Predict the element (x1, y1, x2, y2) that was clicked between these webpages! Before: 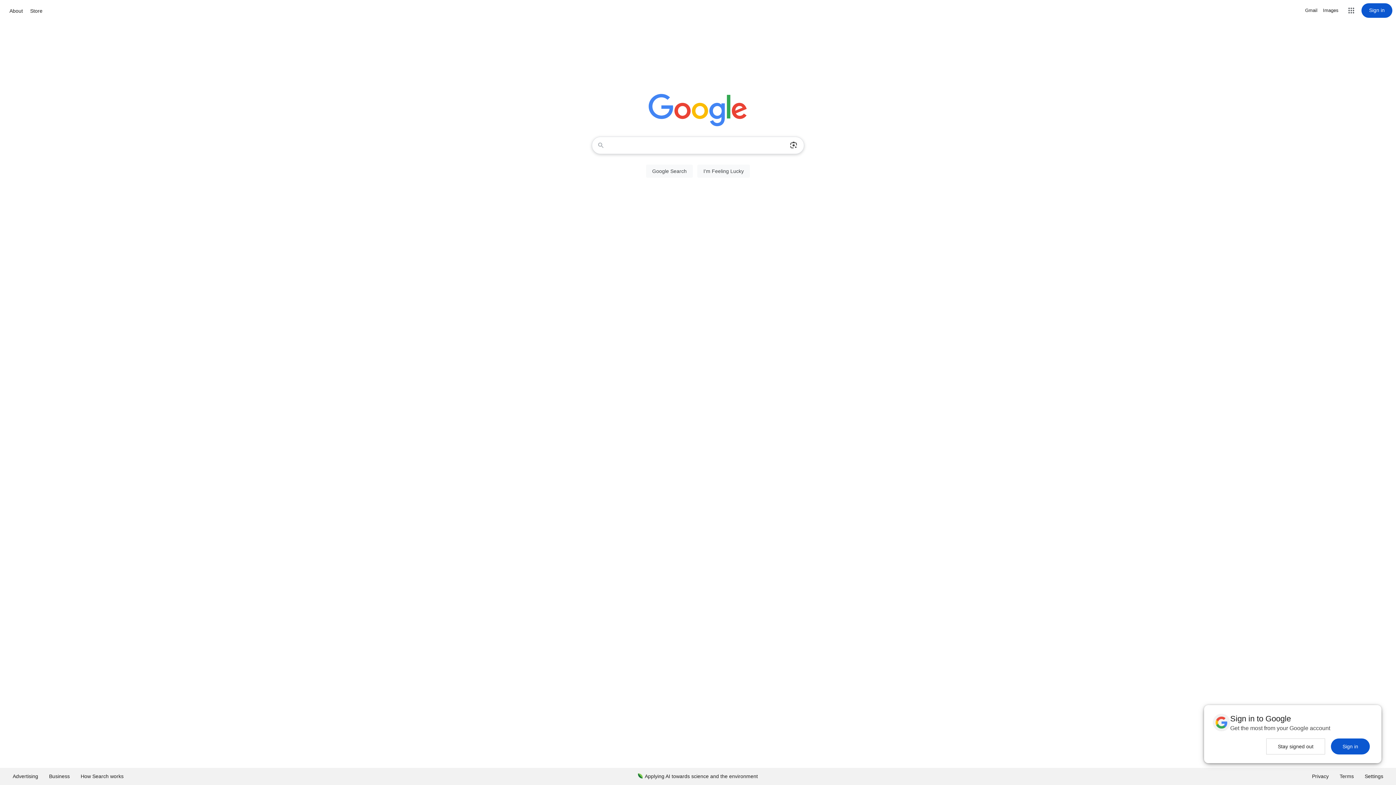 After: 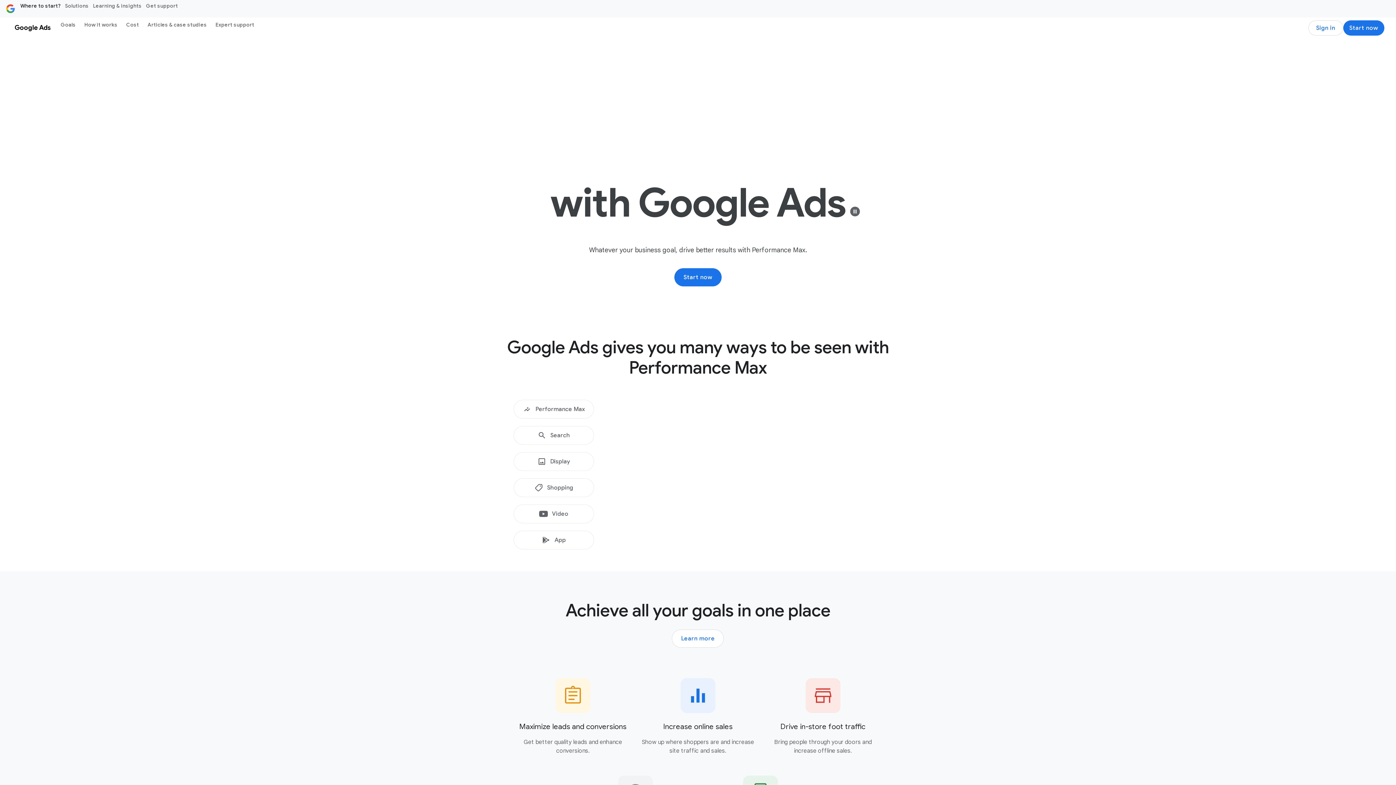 Action: label: Advertising bbox: (7, 768, 43, 785)